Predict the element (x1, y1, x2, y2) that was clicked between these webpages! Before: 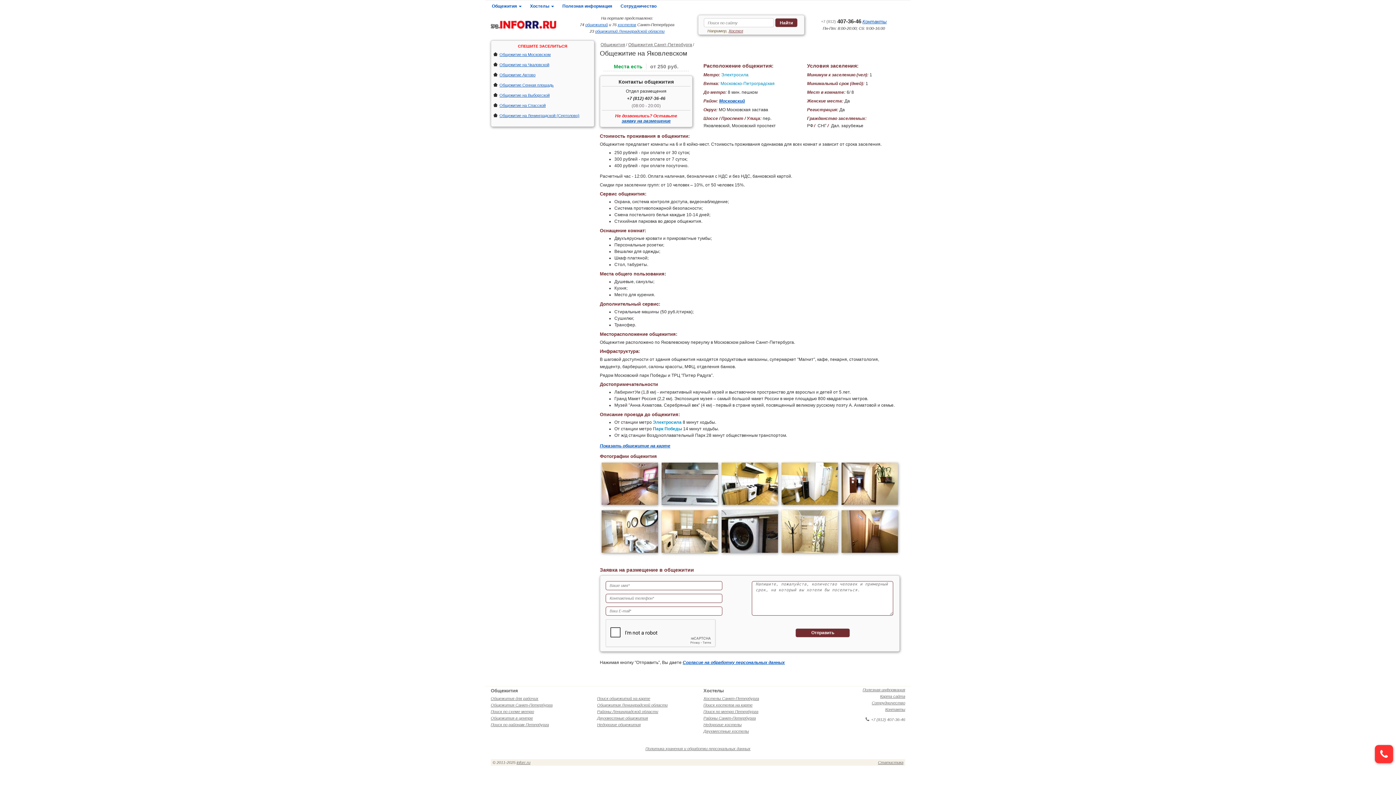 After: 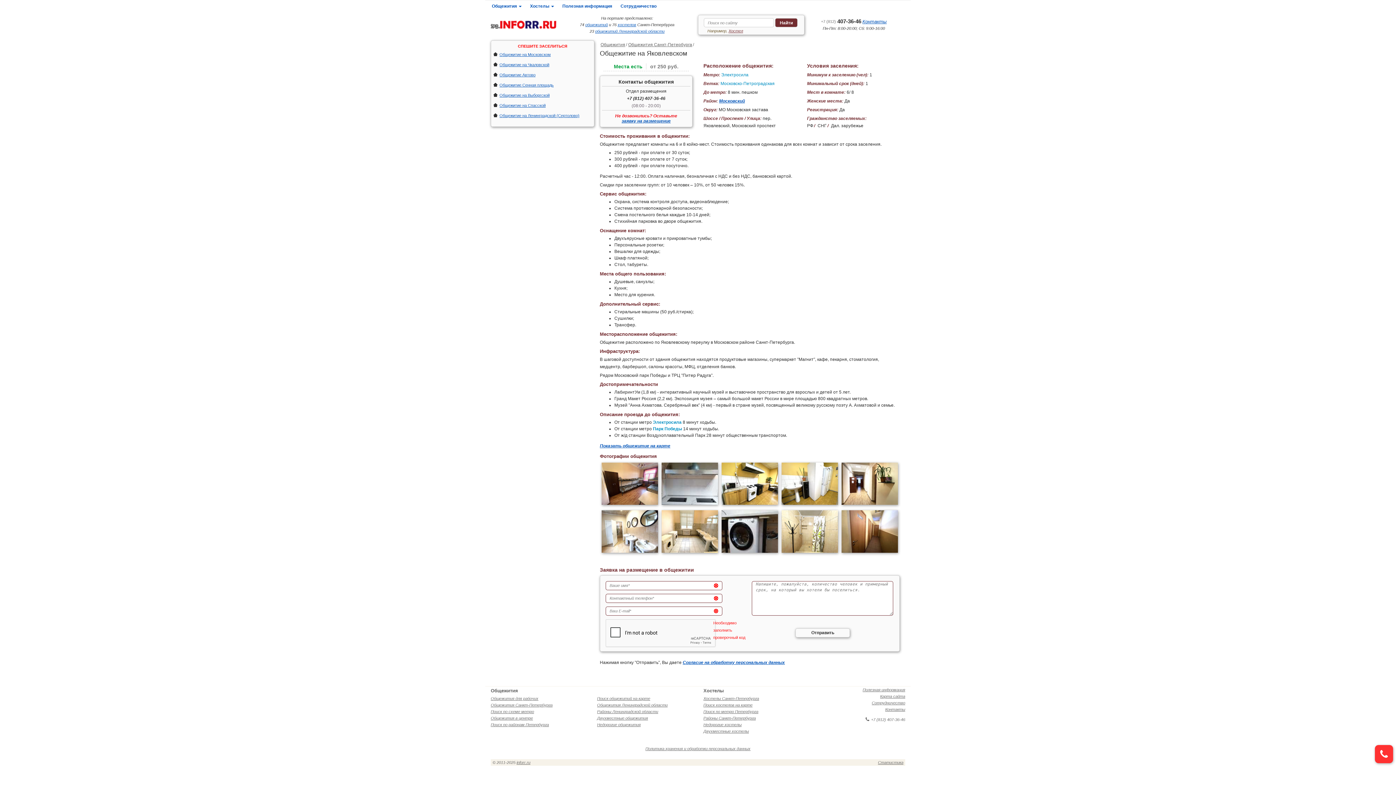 Action: label: Отправить bbox: (795, 628, 850, 637)